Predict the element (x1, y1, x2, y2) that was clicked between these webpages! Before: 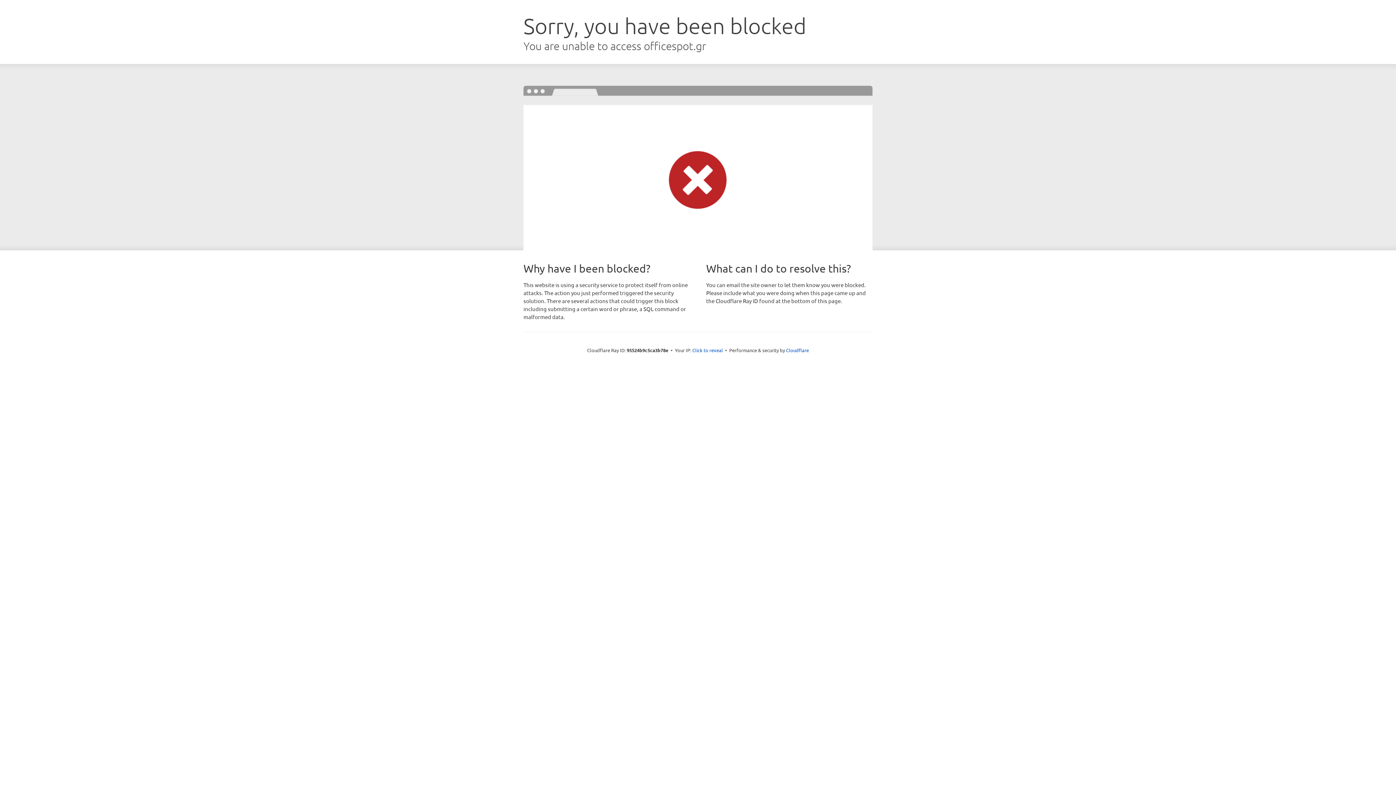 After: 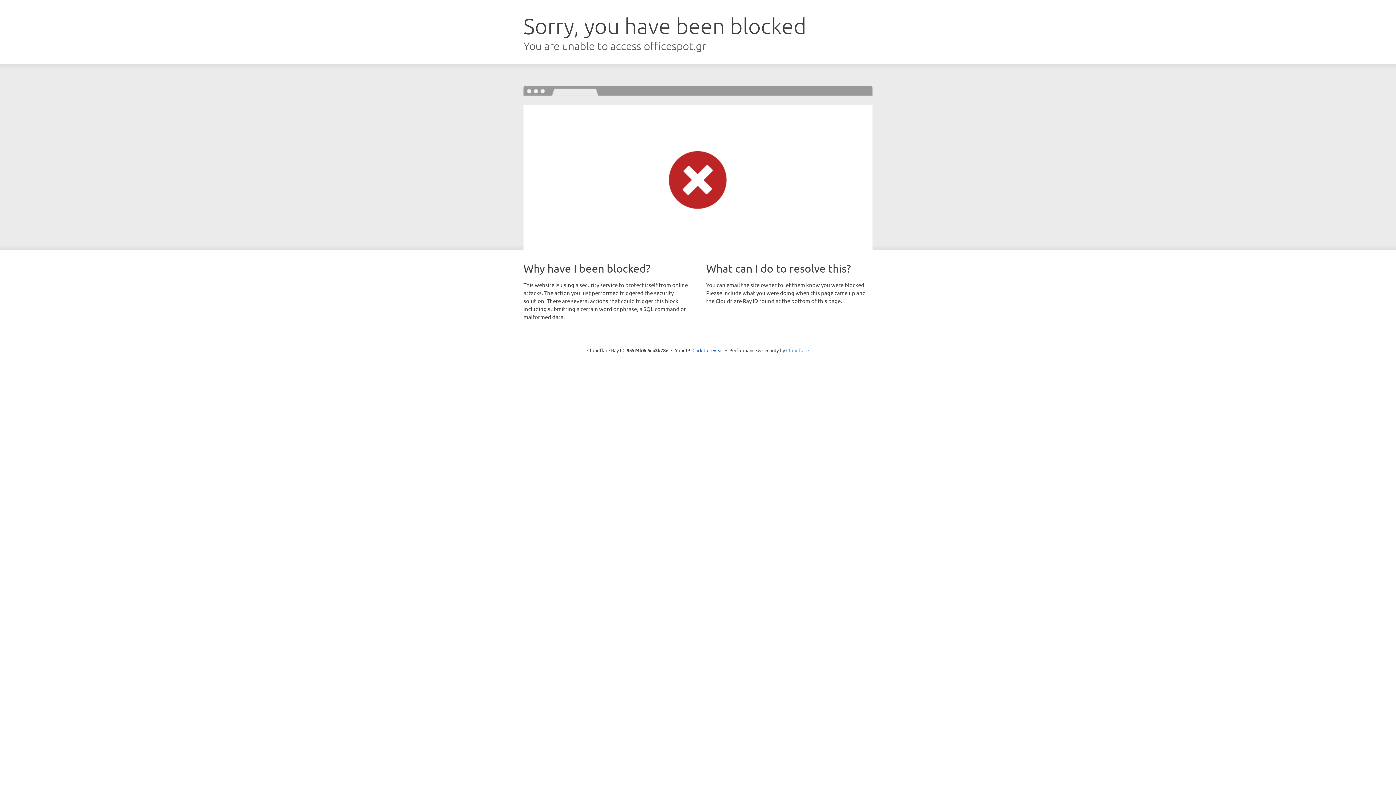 Action: bbox: (786, 347, 809, 353) label: Cloudflare